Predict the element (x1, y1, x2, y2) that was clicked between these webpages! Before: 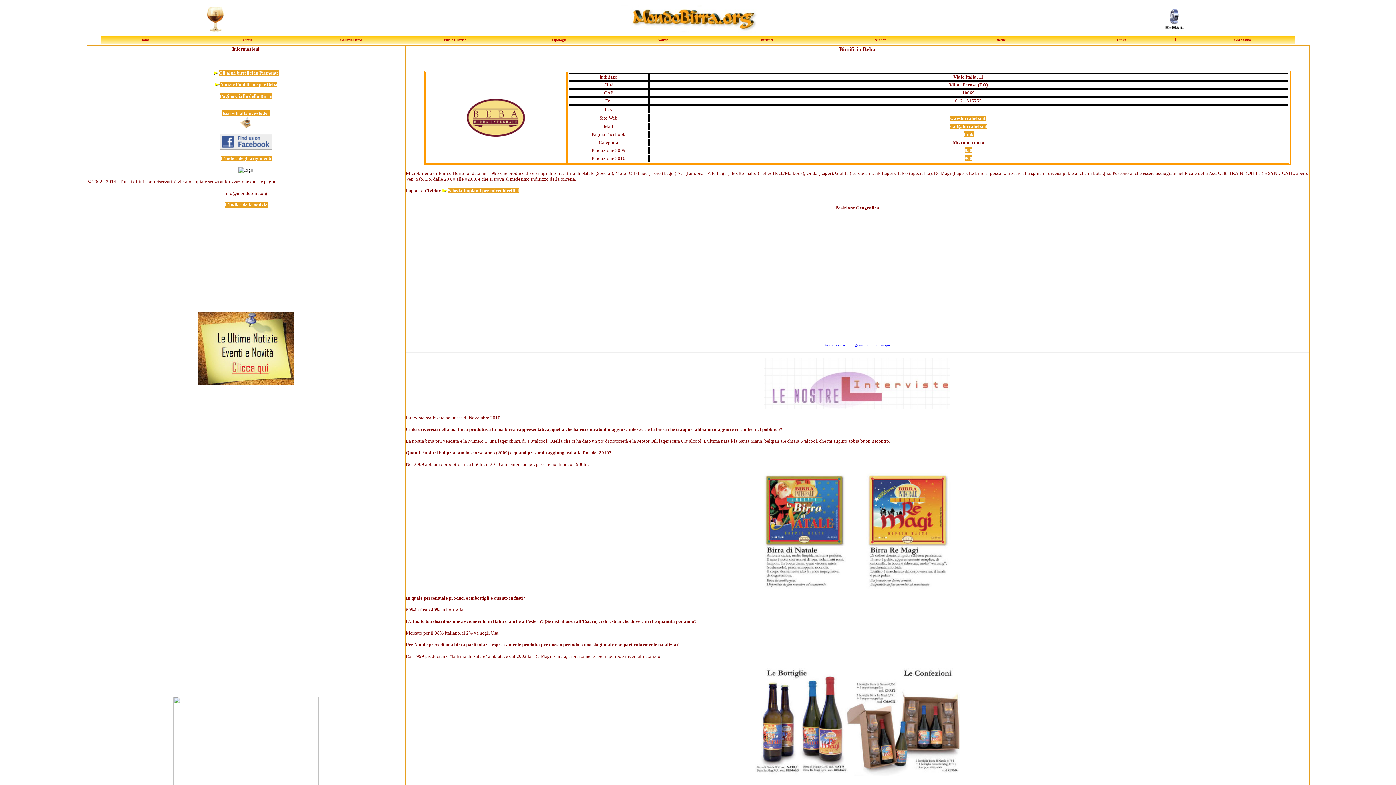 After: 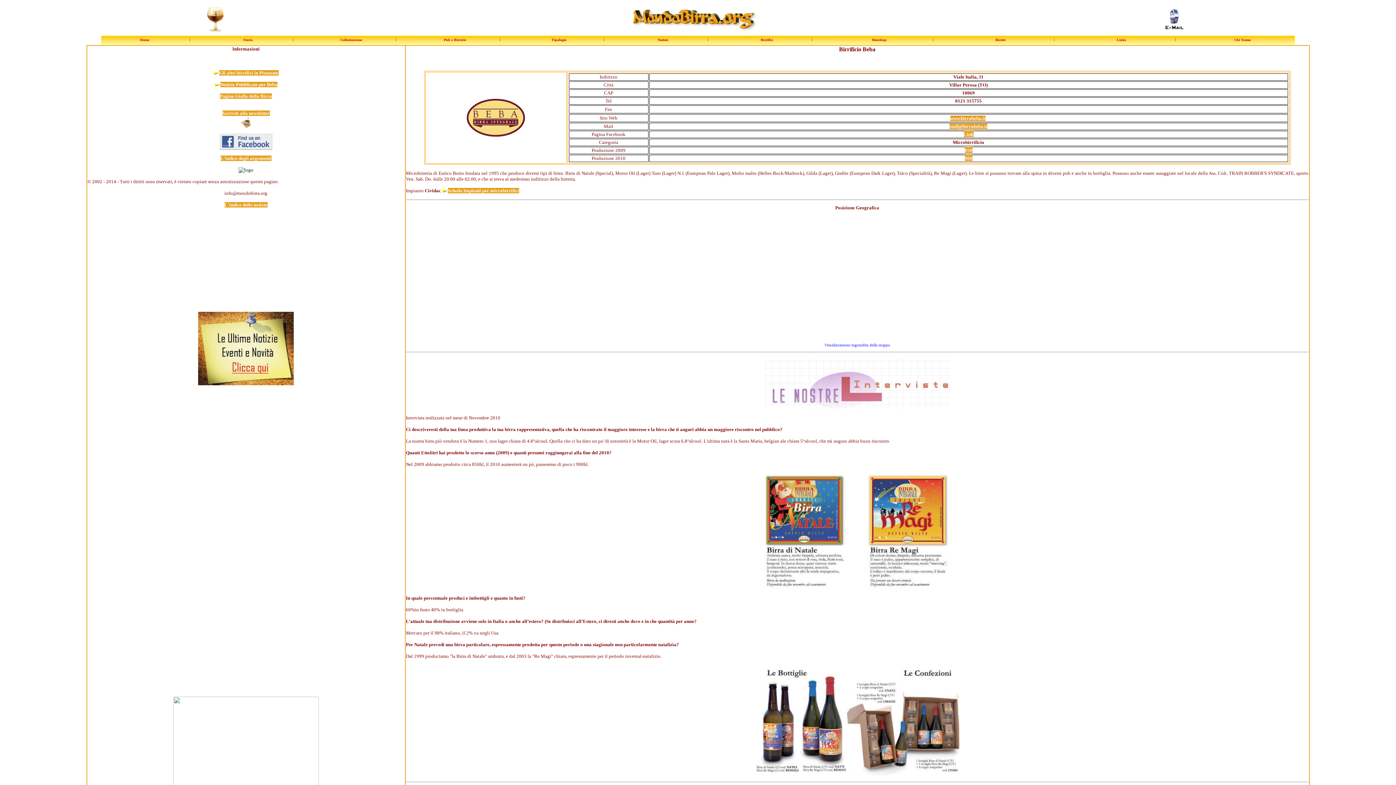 Action: bbox: (1164, 25, 1184, 31)